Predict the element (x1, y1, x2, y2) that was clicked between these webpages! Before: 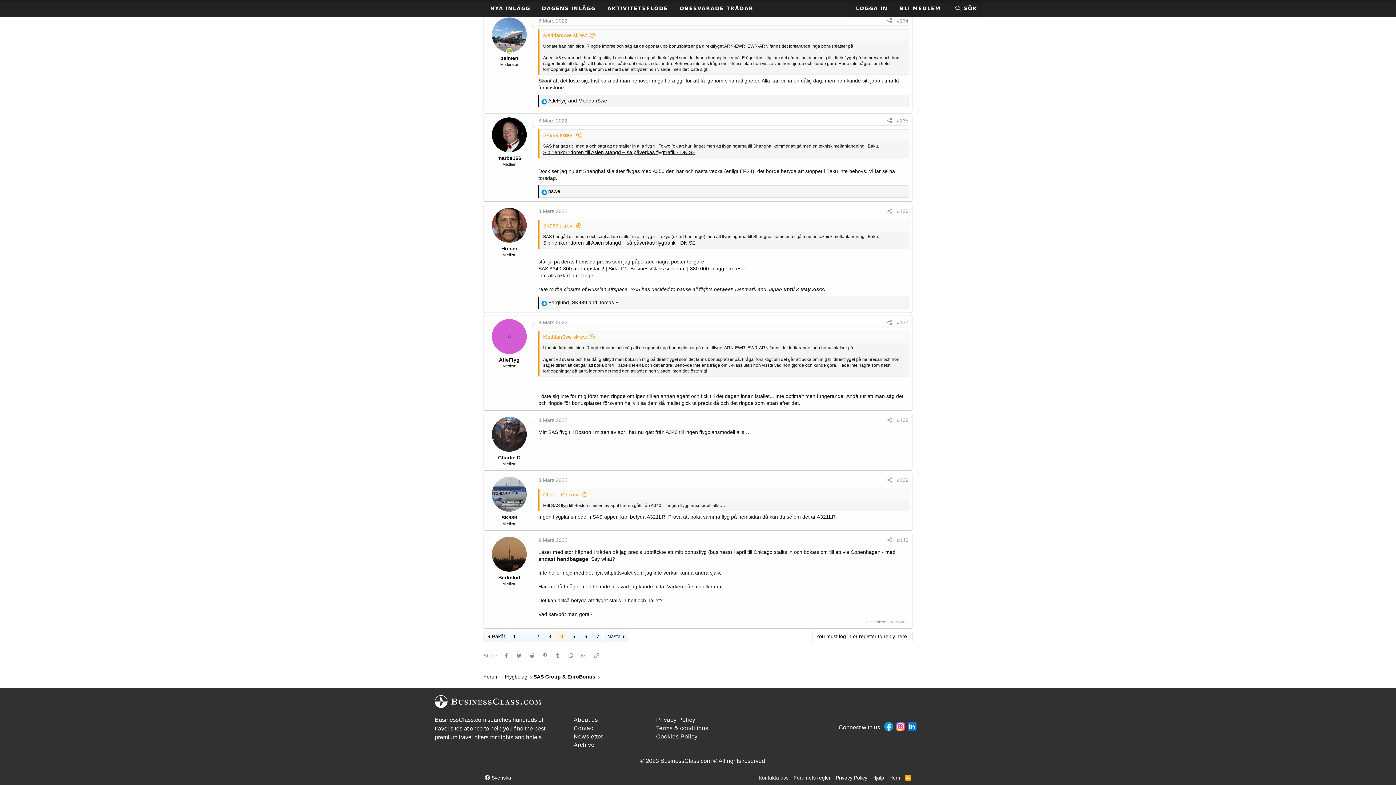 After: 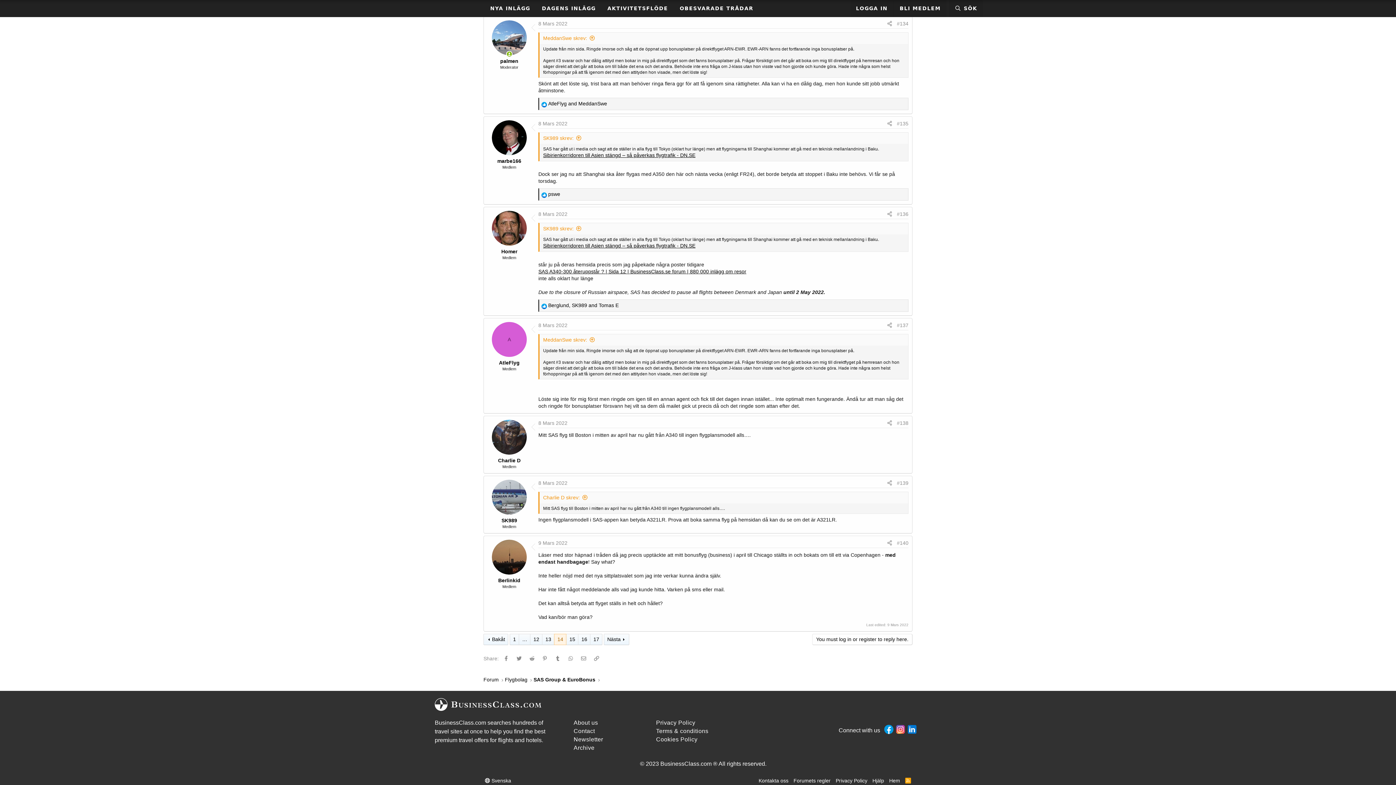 Action: bbox: (538, 17, 567, 23) label: 8 Mars 2022